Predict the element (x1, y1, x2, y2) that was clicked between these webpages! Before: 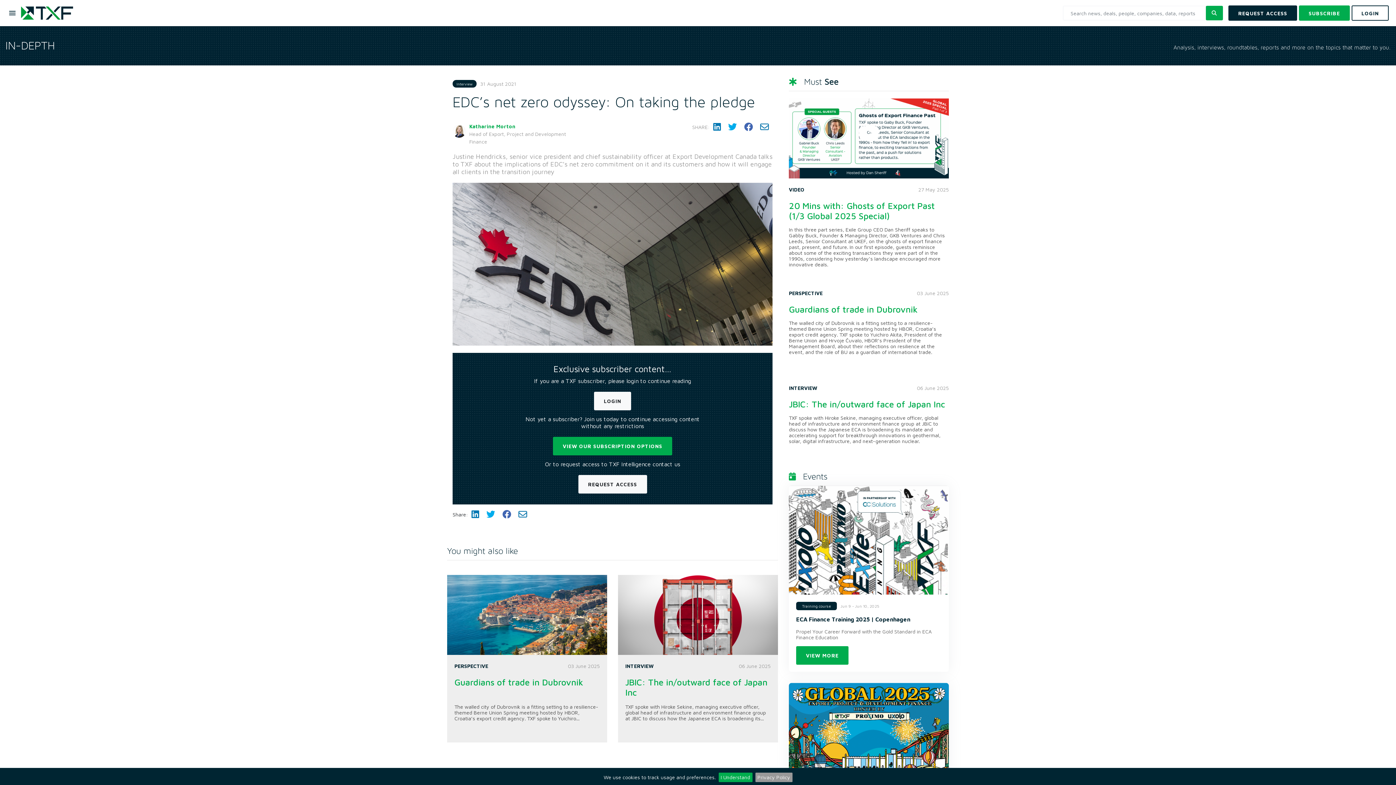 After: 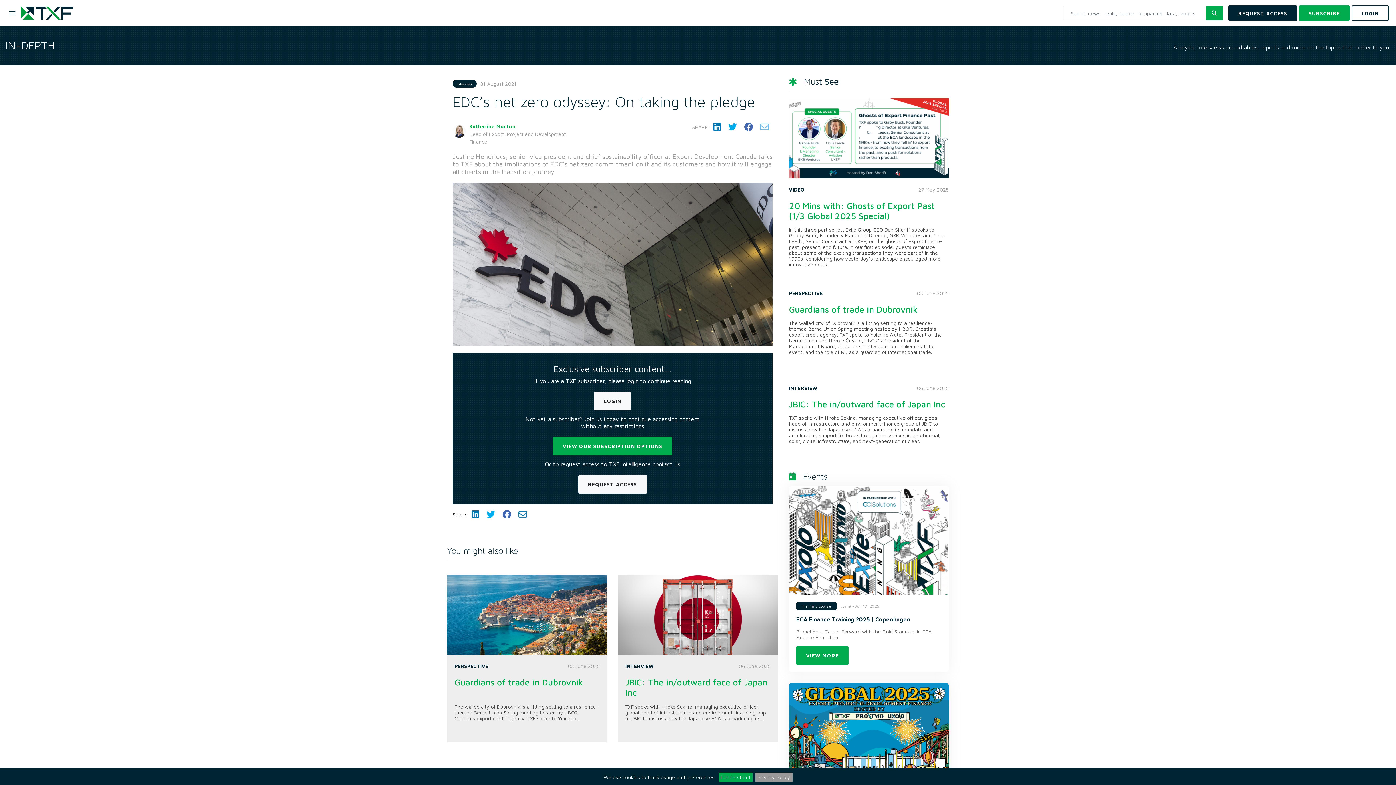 Action: bbox: (756, 122, 772, 131)